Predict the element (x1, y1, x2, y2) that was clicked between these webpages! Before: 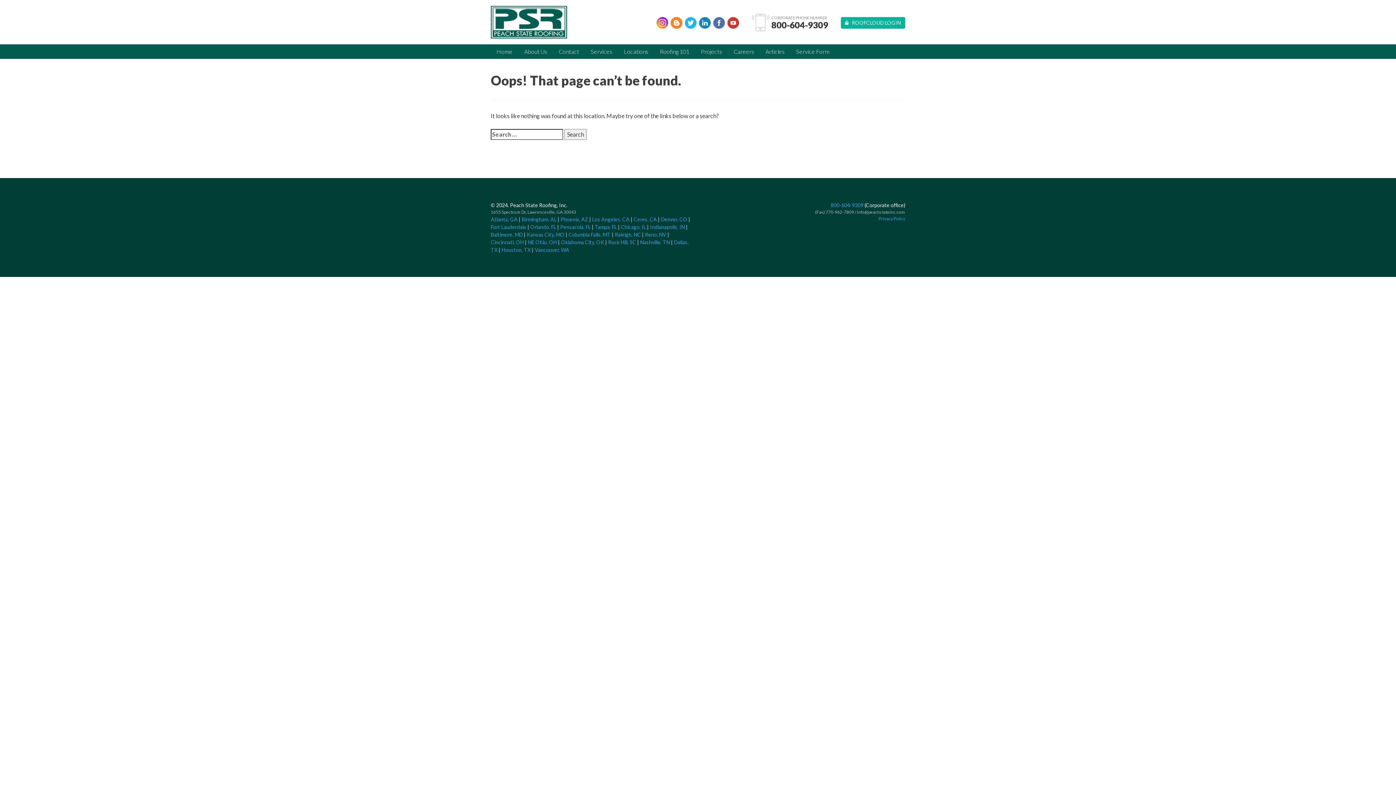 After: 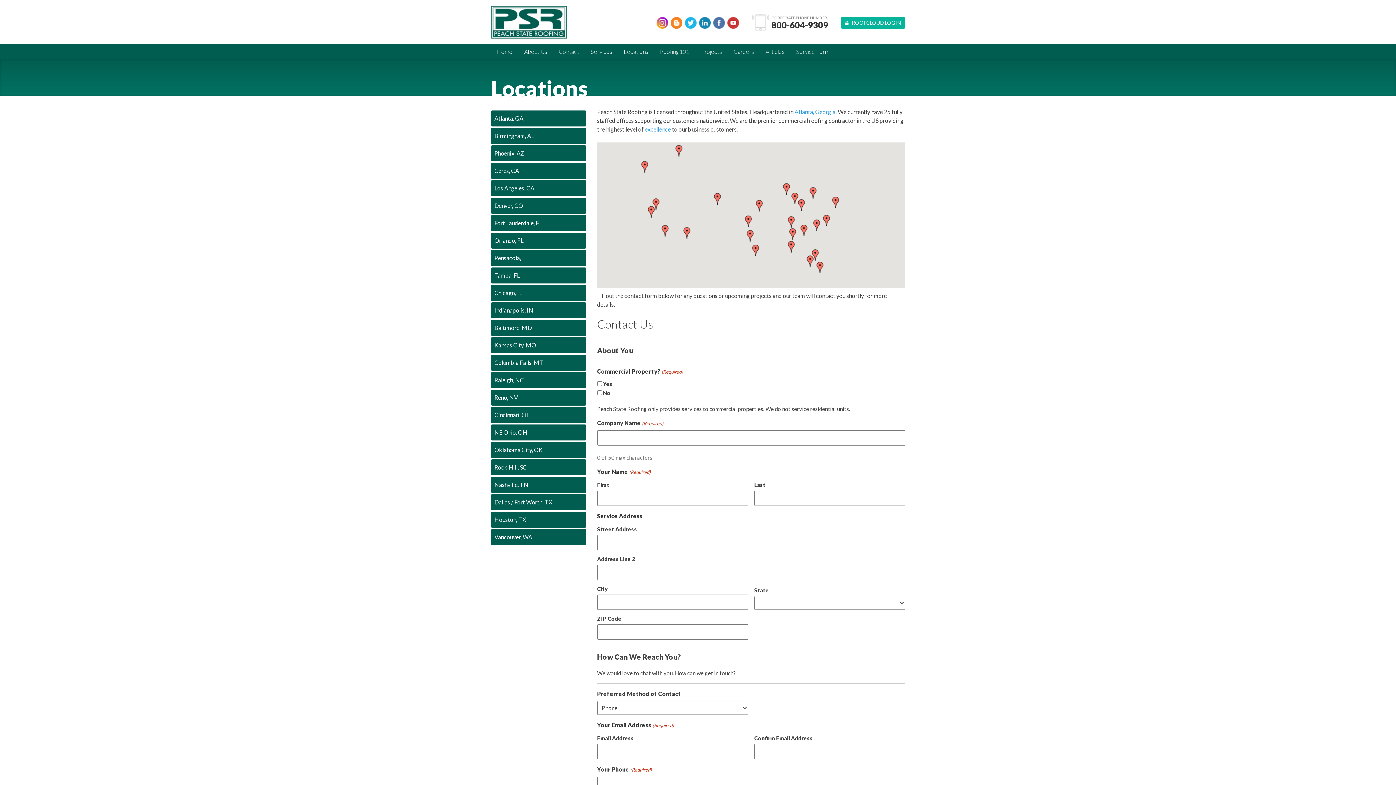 Action: bbox: (618, 44, 654, 58) label: Locations